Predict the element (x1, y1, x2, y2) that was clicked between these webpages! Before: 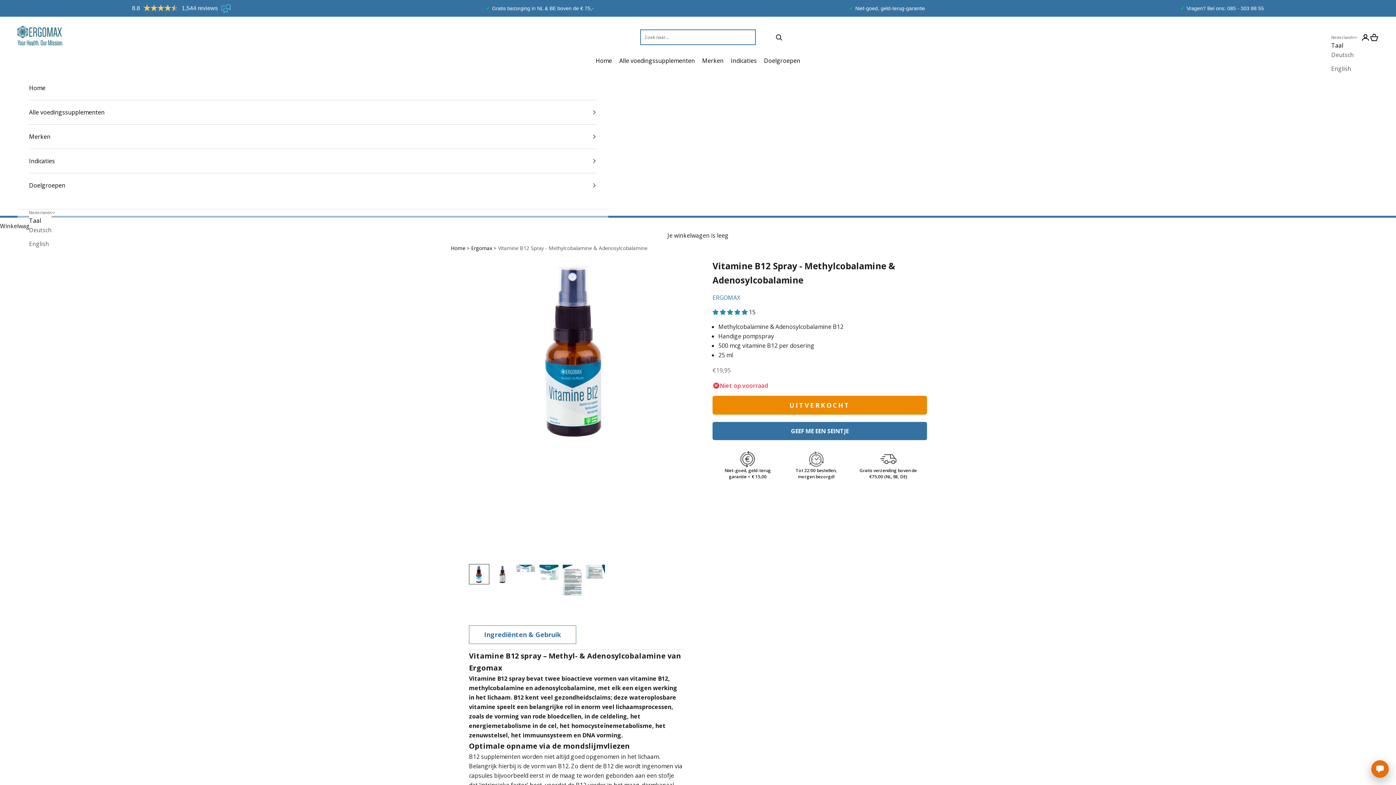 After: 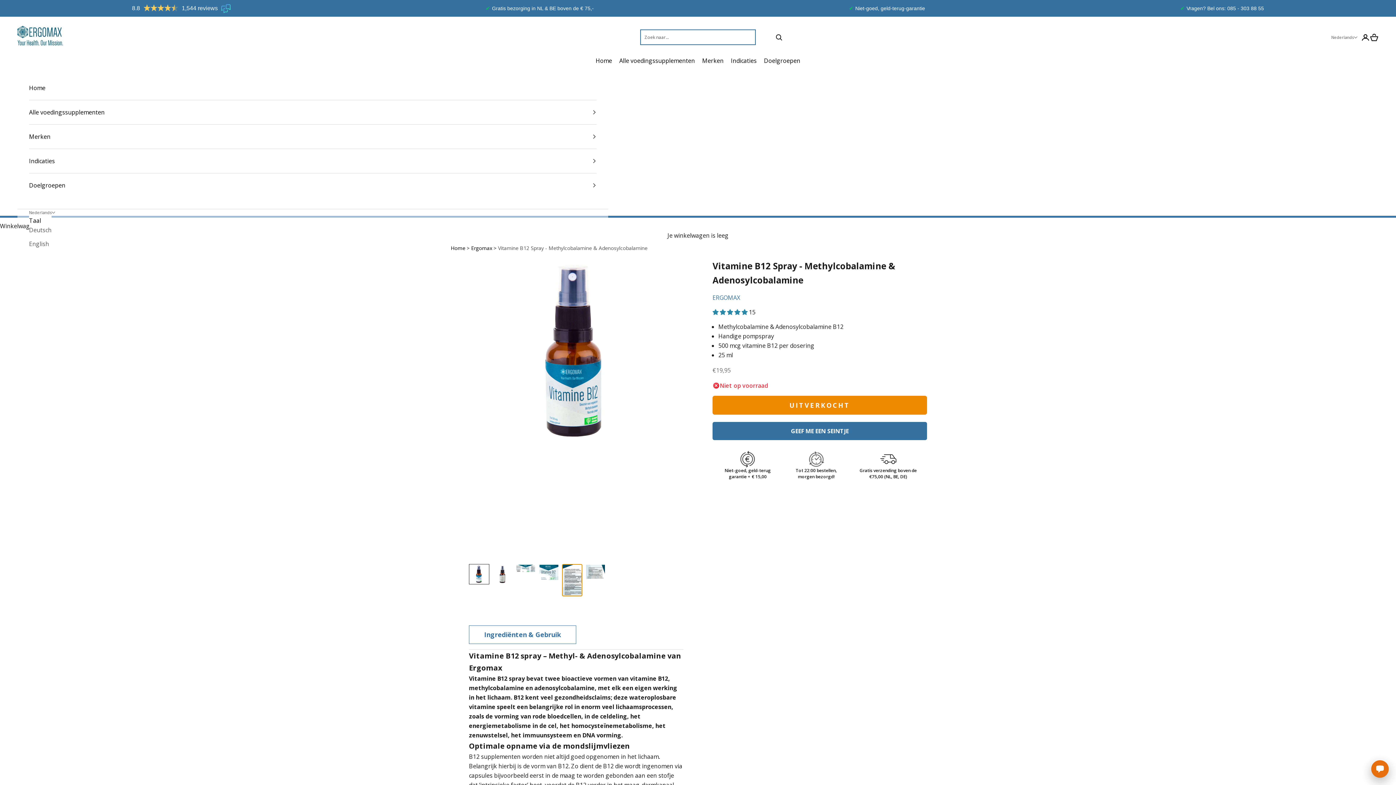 Action: bbox: (562, 564, 582, 596) label: Naar artikel 5